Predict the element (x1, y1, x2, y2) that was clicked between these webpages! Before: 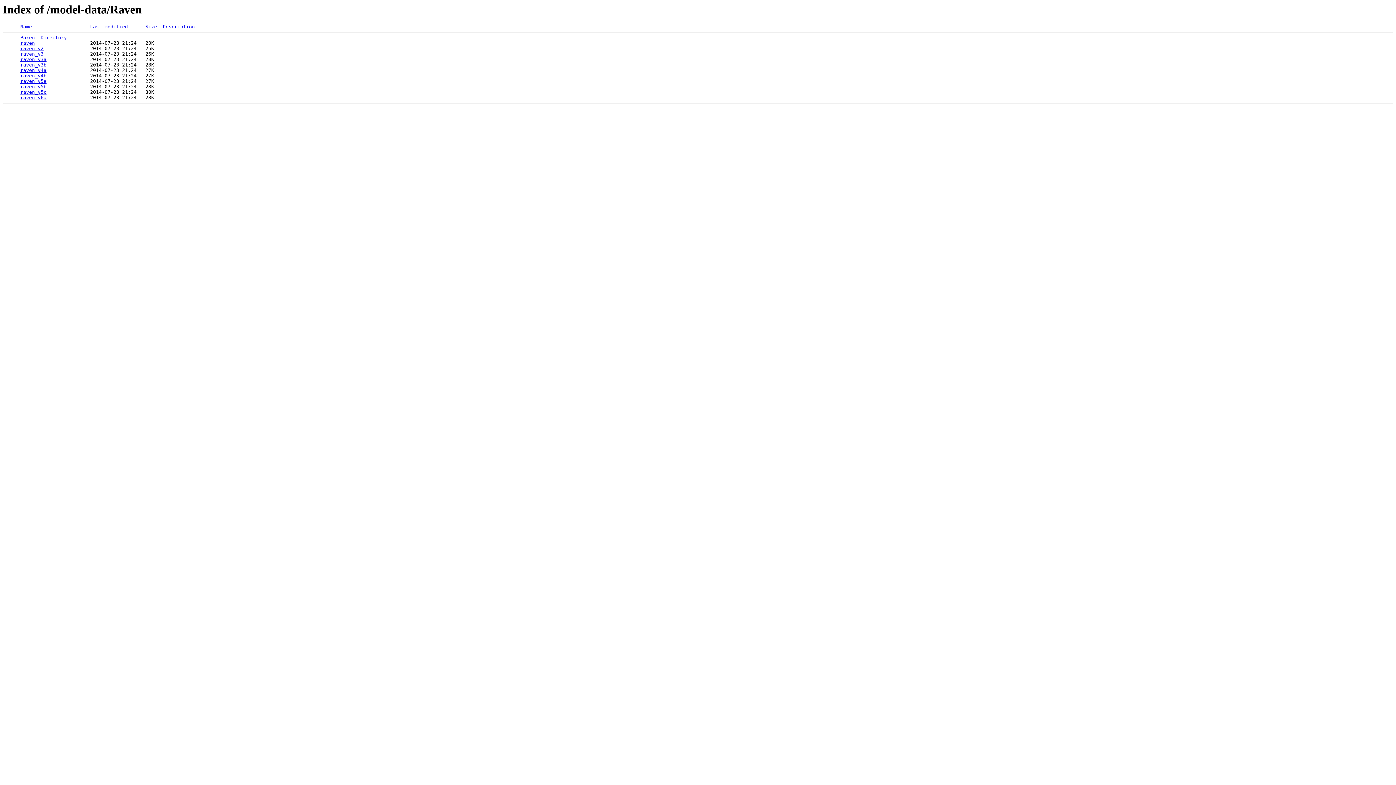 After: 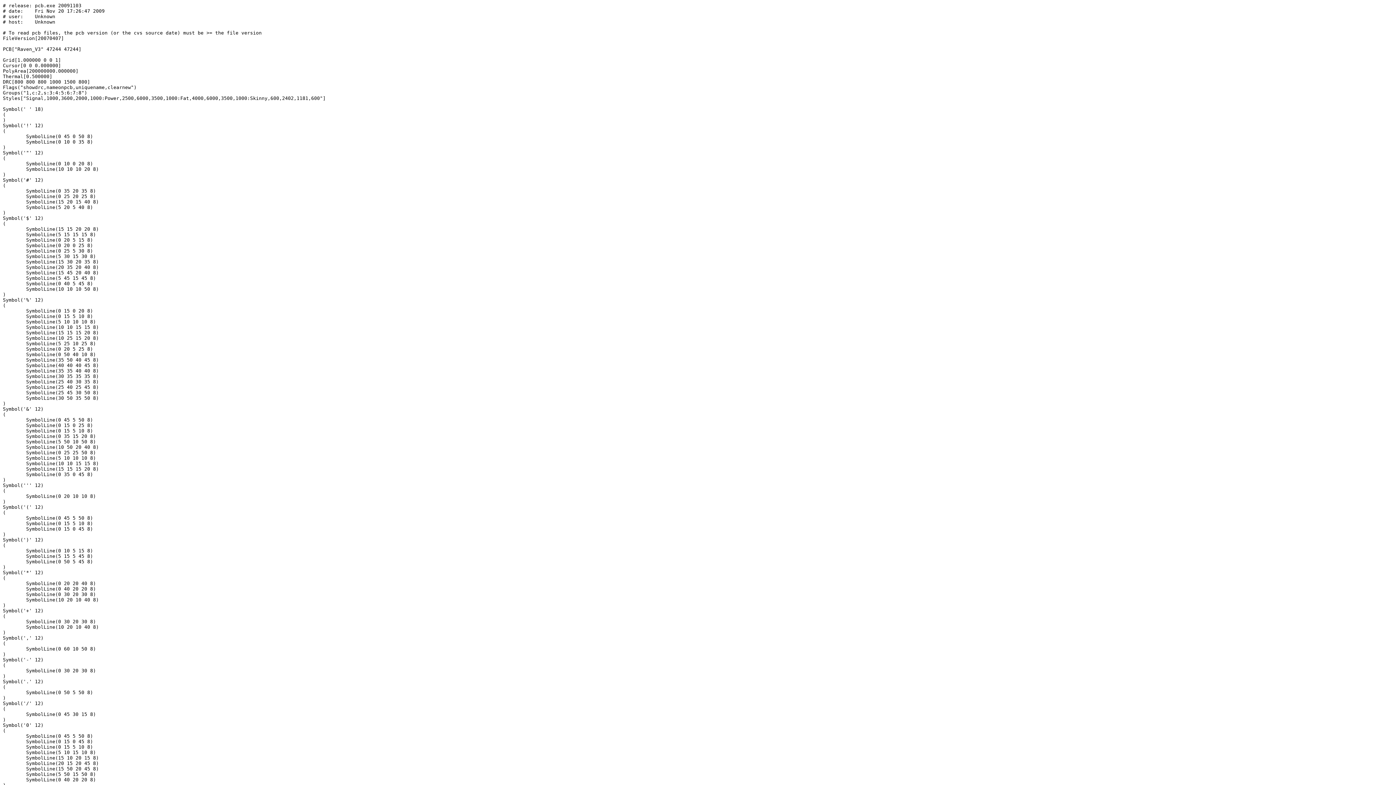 Action: label: raven_v3b bbox: (20, 62, 46, 67)